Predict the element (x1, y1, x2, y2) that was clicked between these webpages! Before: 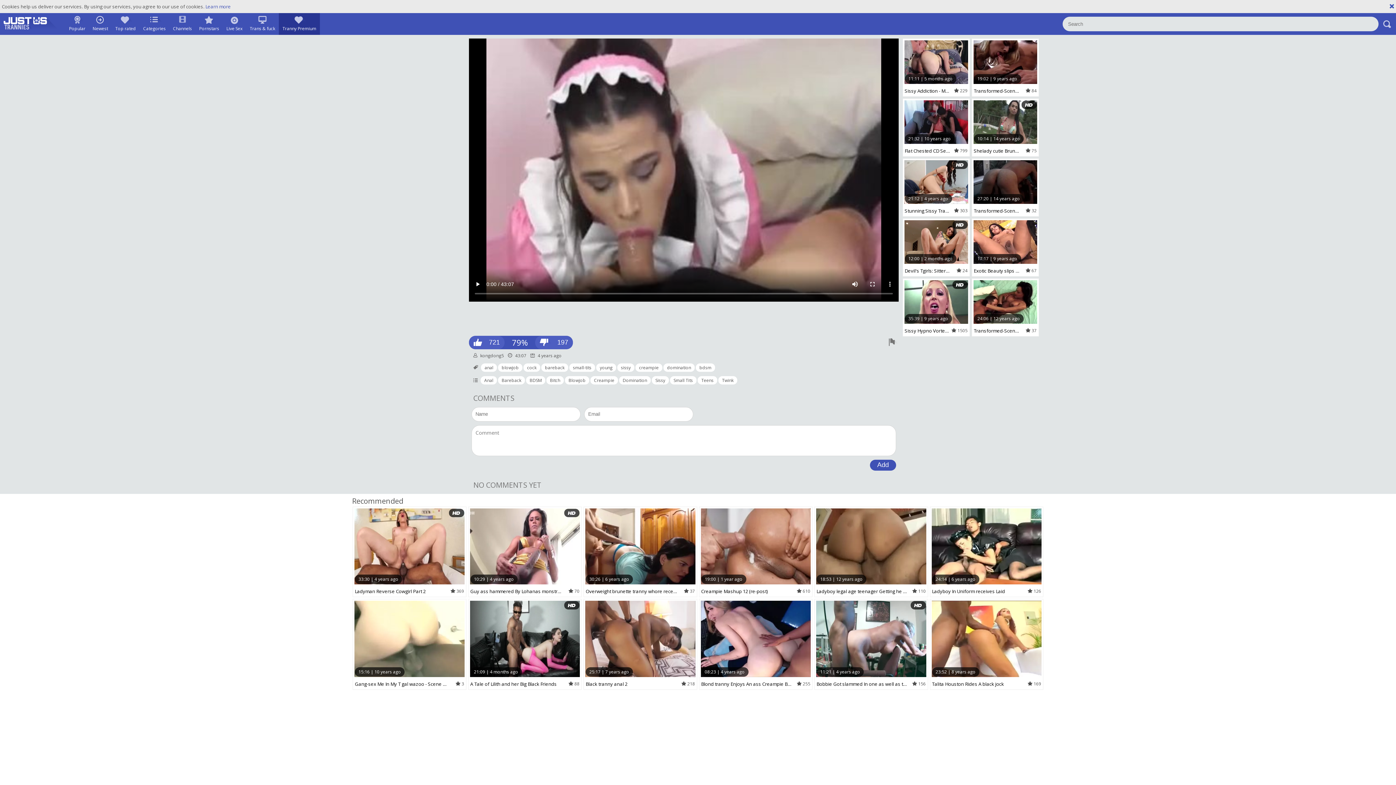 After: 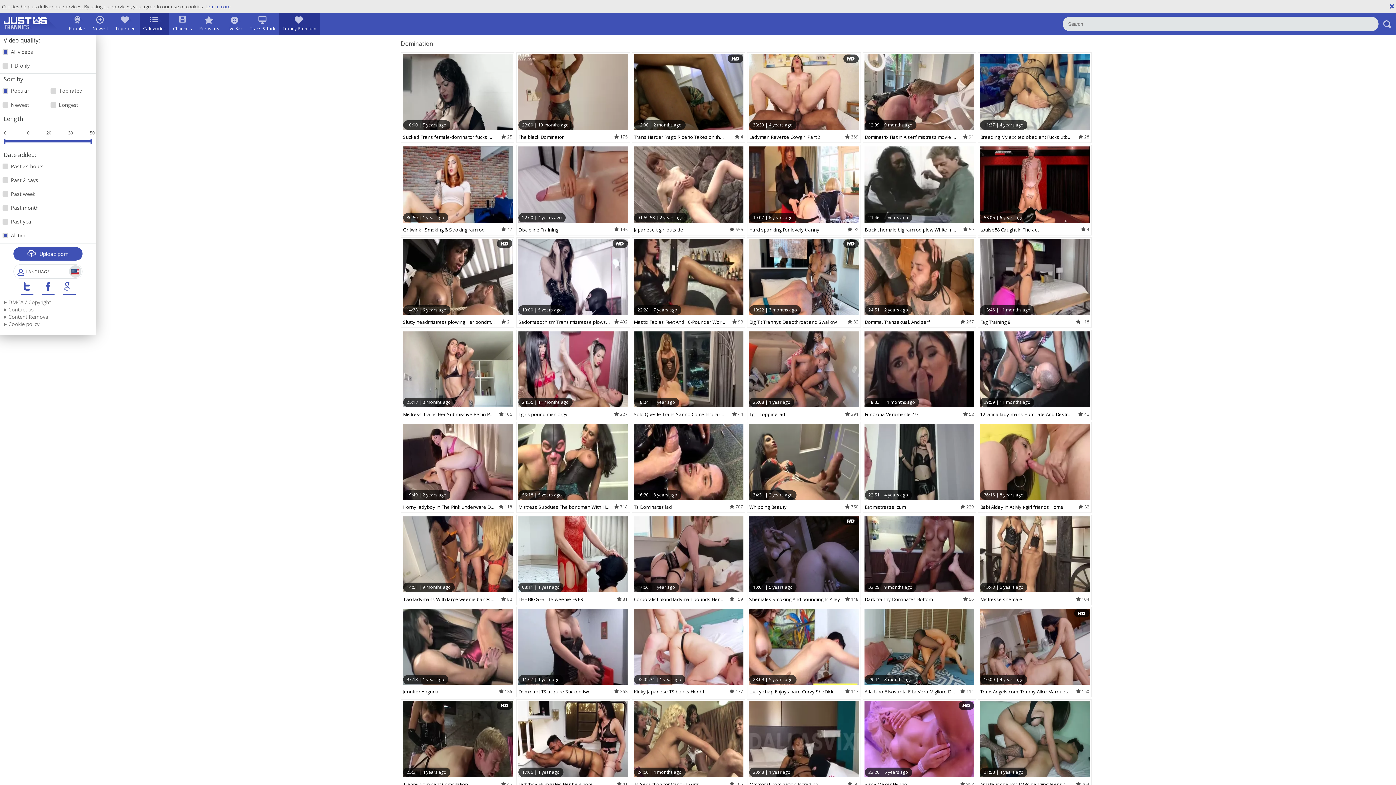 Action: label: Domination bbox: (619, 376, 650, 384)